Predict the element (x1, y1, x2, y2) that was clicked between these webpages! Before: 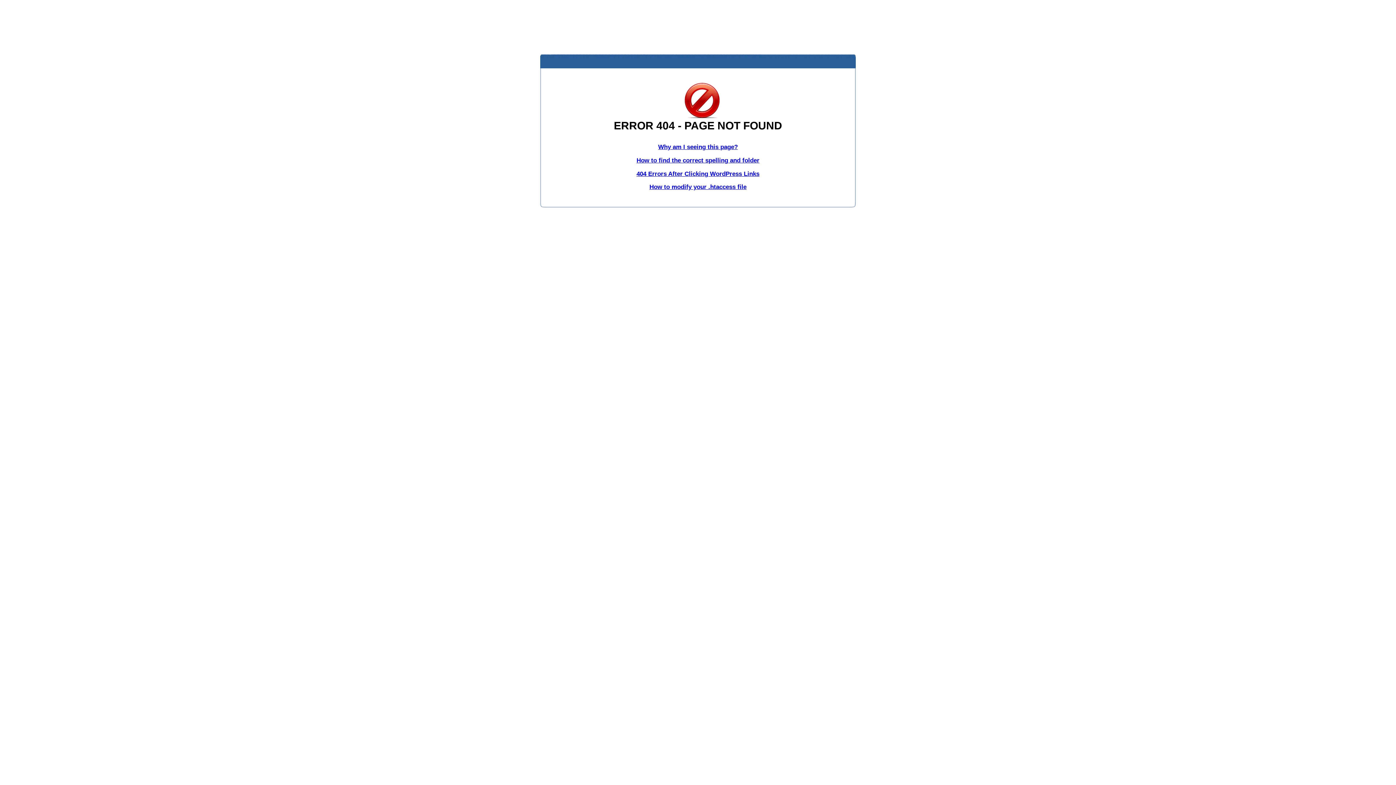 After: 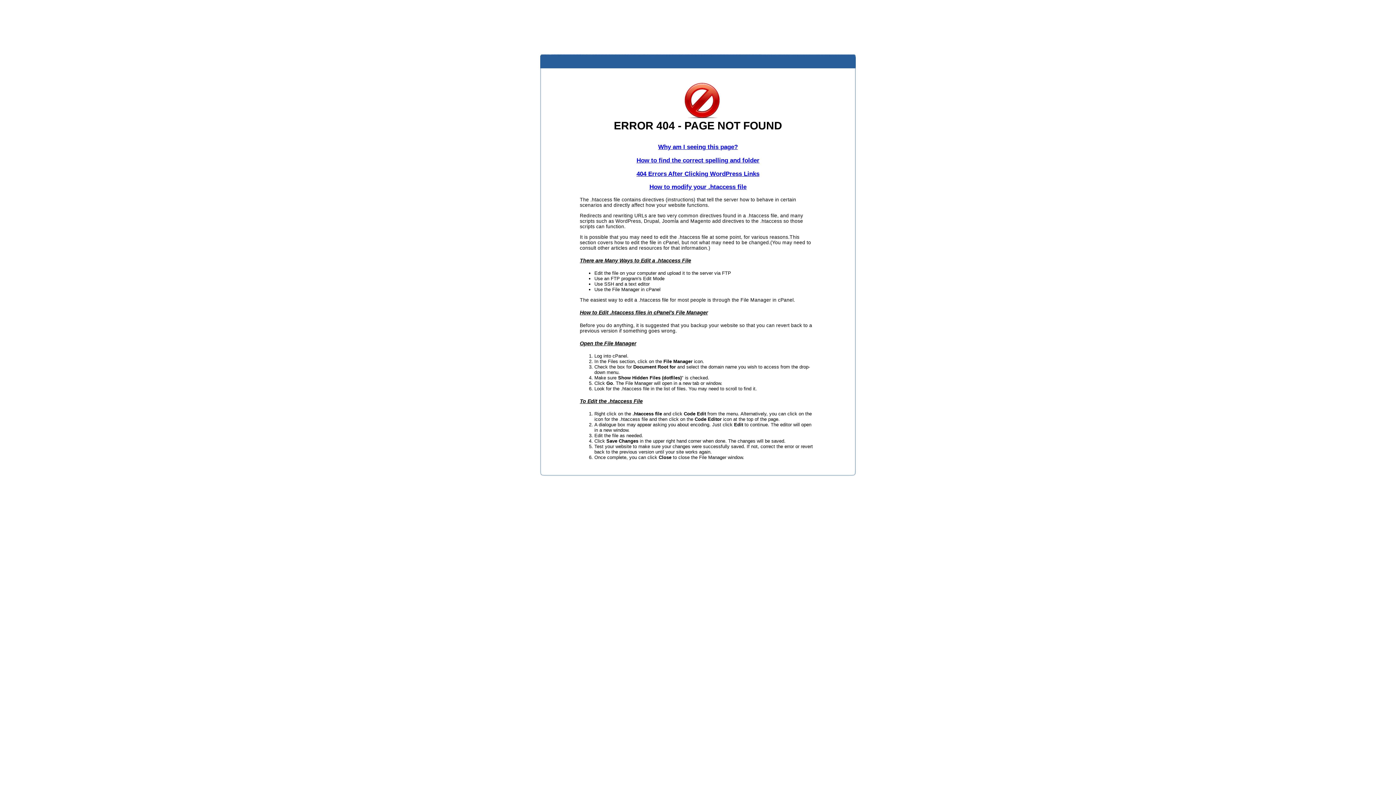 Action: label: How to modify your .htaccess file bbox: (649, 183, 746, 190)